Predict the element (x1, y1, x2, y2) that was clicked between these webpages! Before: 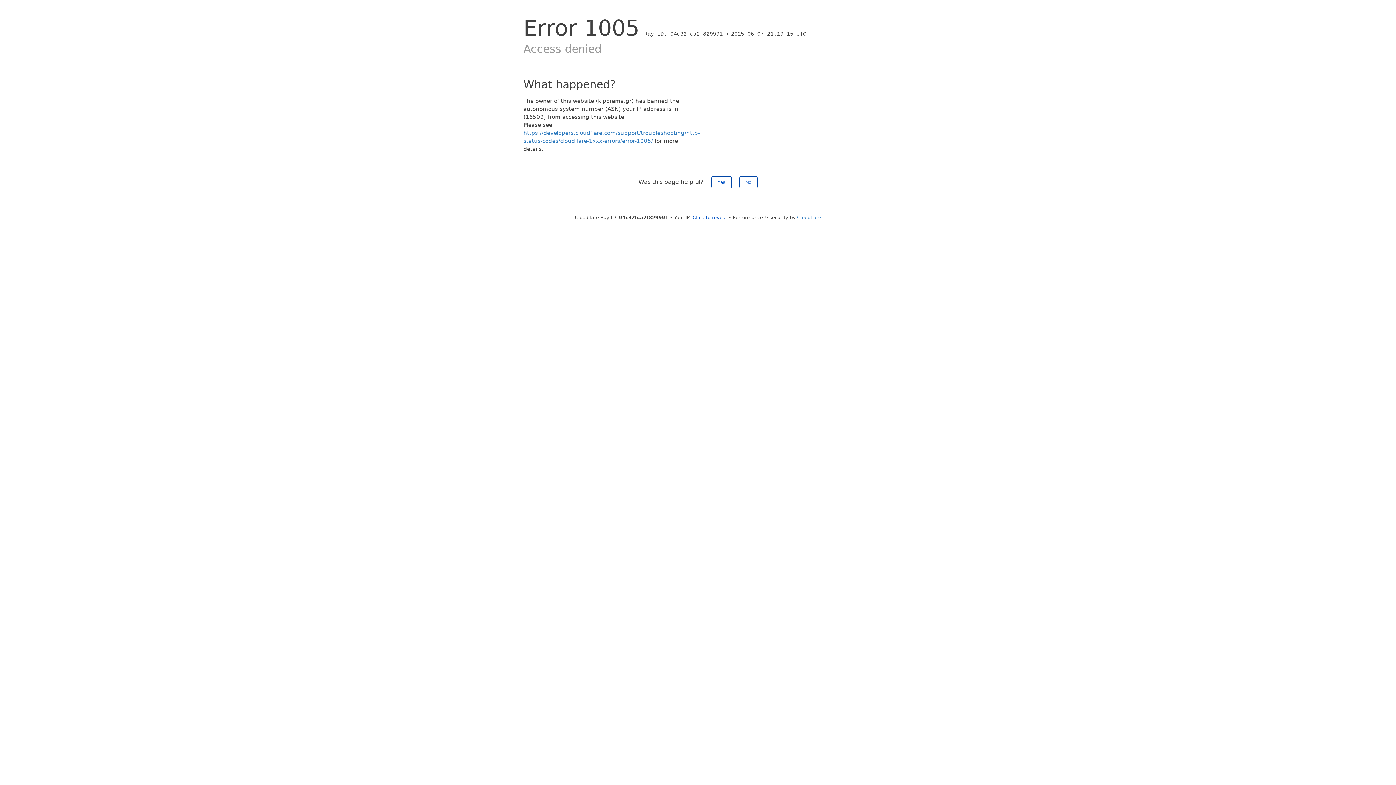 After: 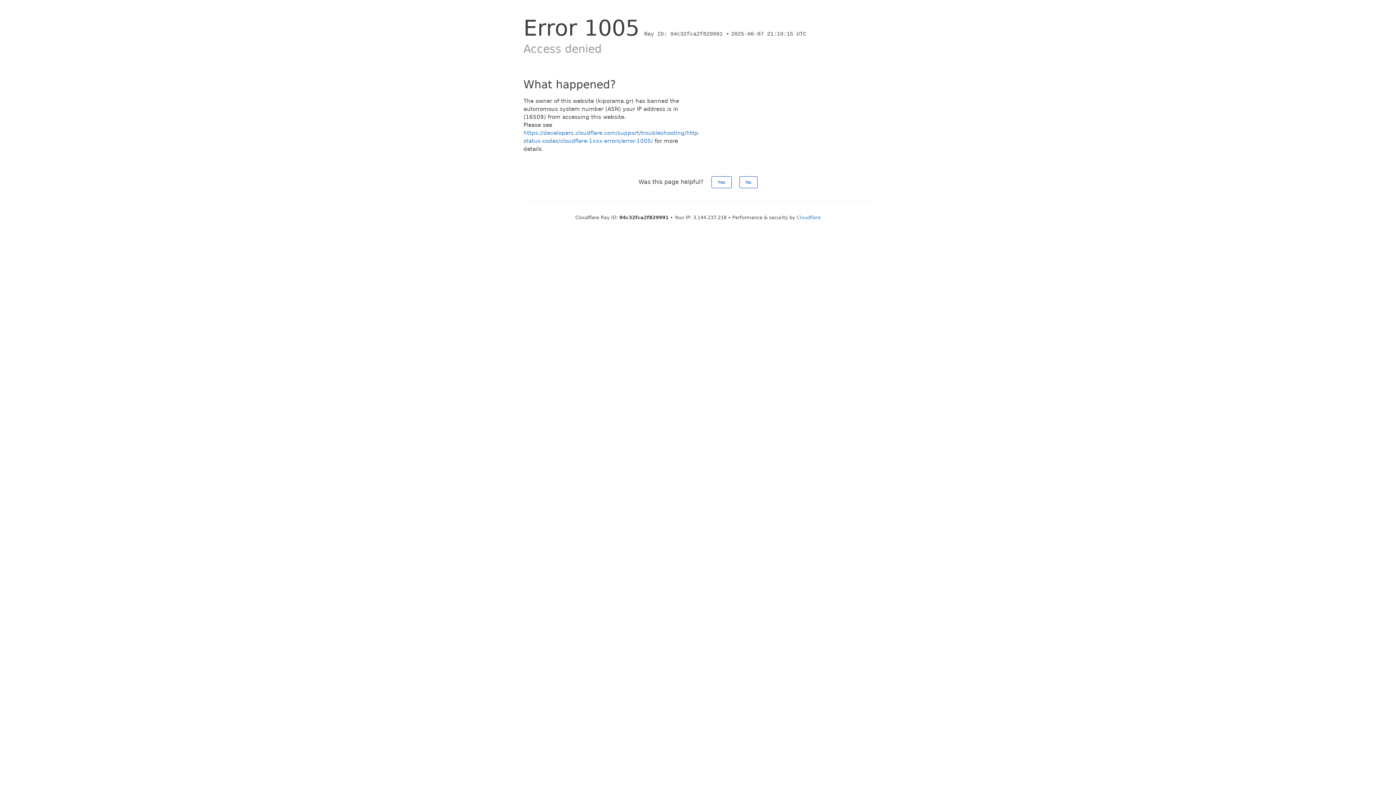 Action: bbox: (692, 214, 727, 220) label: Click to reveal